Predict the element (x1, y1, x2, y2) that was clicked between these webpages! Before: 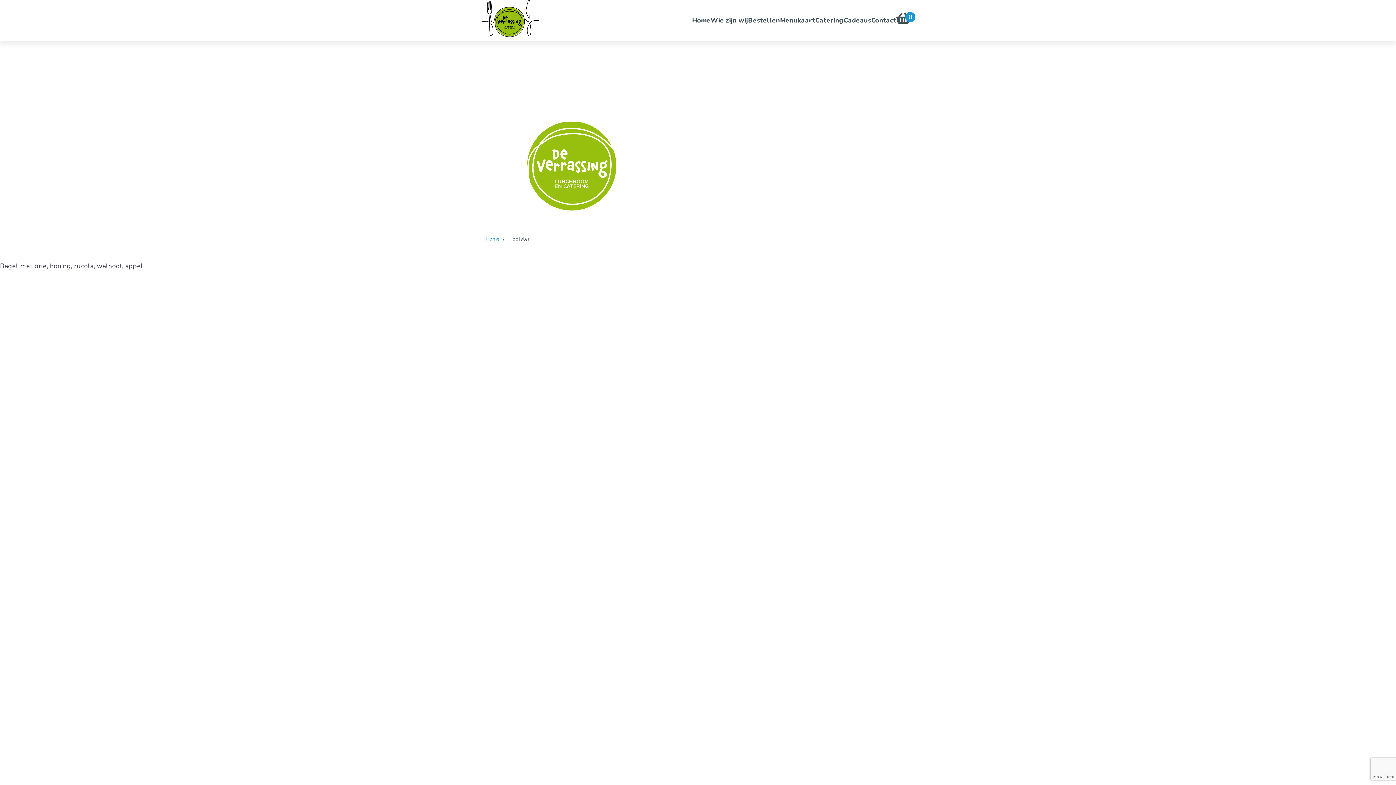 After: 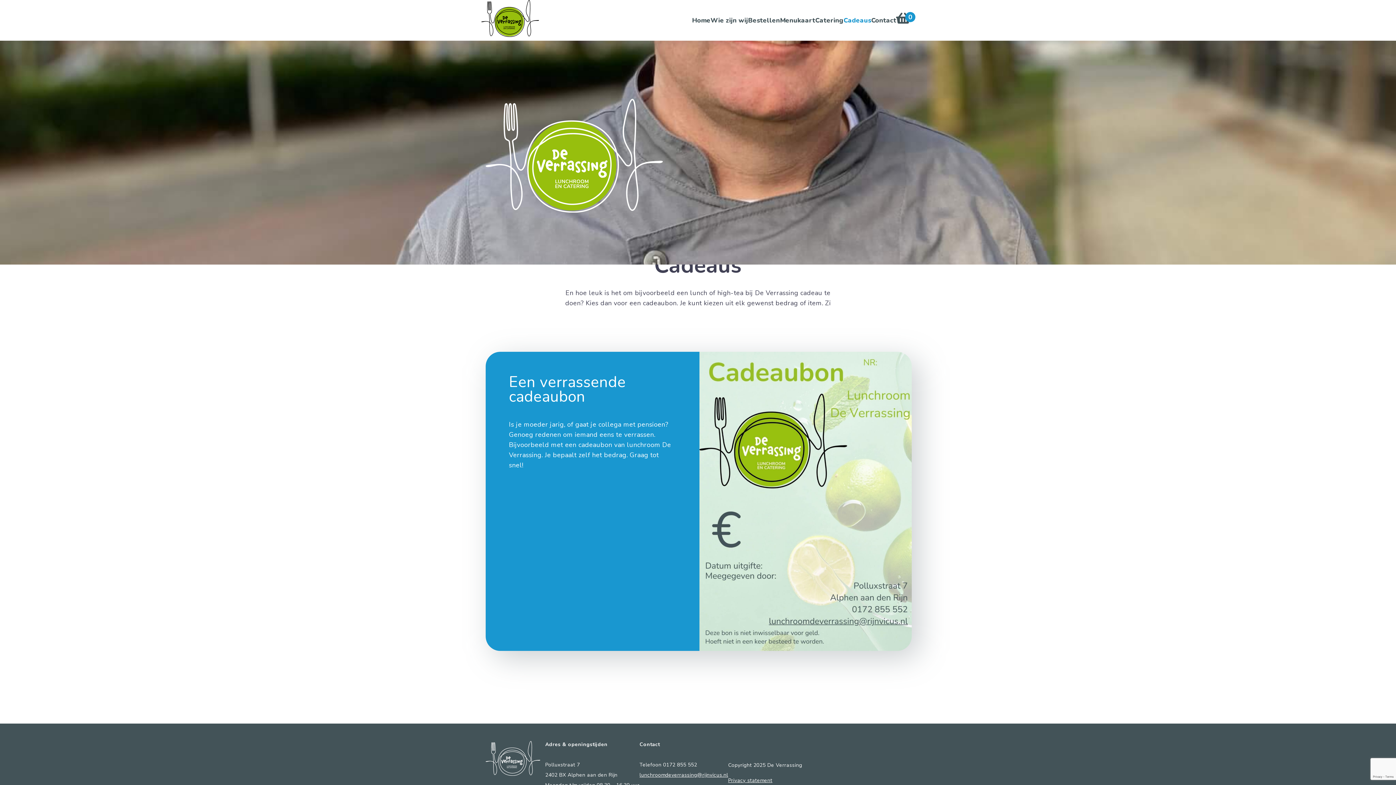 Action: bbox: (843, 15, 871, 25) label: Cadeaus